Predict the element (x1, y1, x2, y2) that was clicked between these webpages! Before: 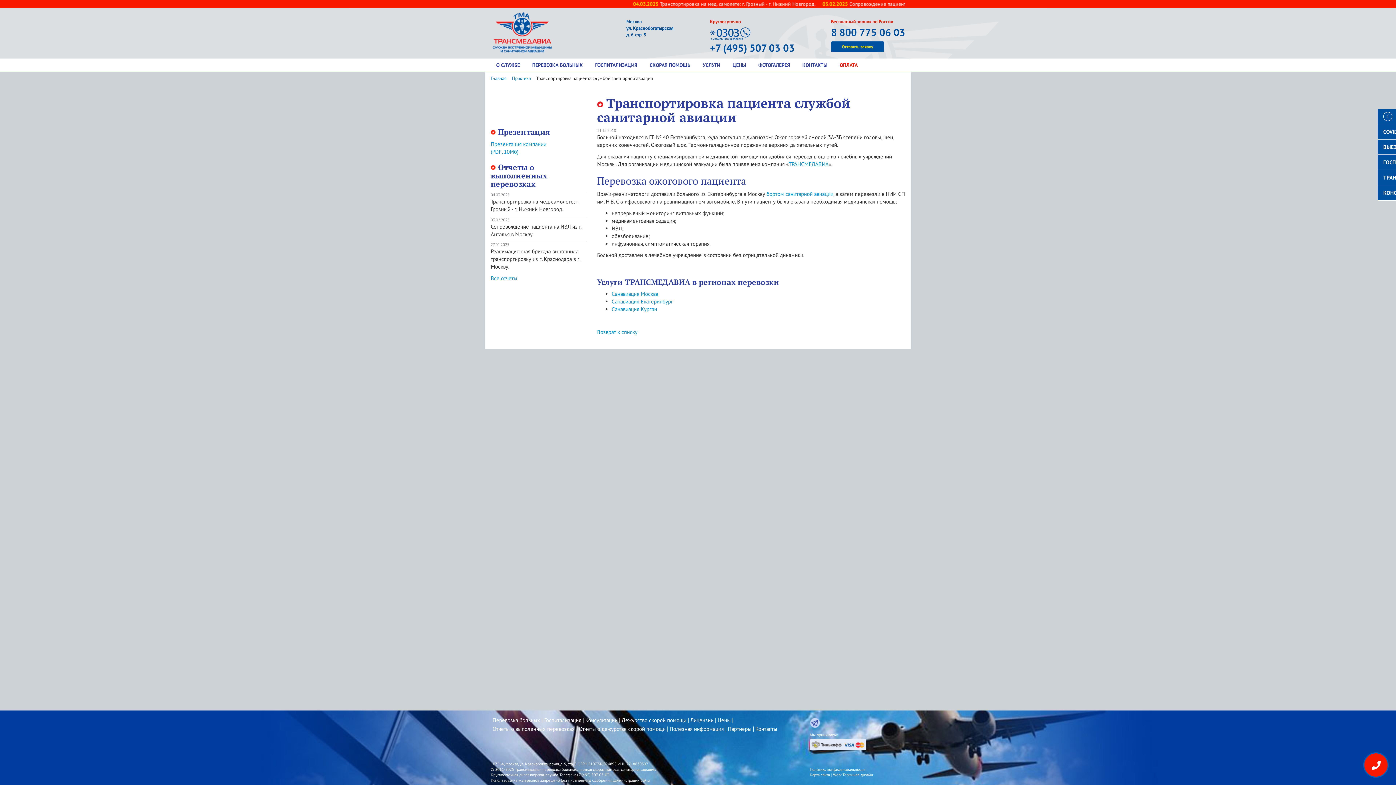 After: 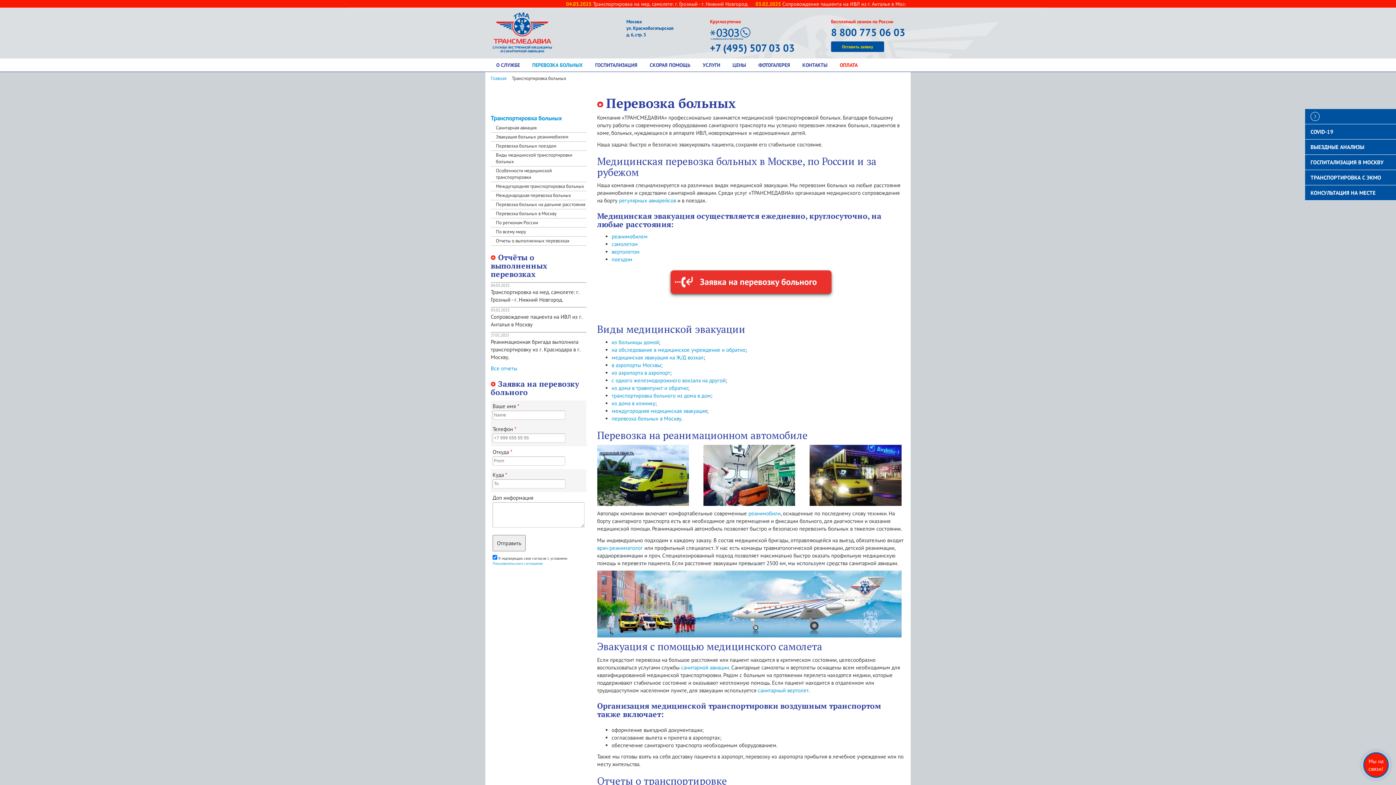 Action: label: ПЕРЕВОЗКА БОЛЬНЫХ bbox: (526, 58, 588, 71)